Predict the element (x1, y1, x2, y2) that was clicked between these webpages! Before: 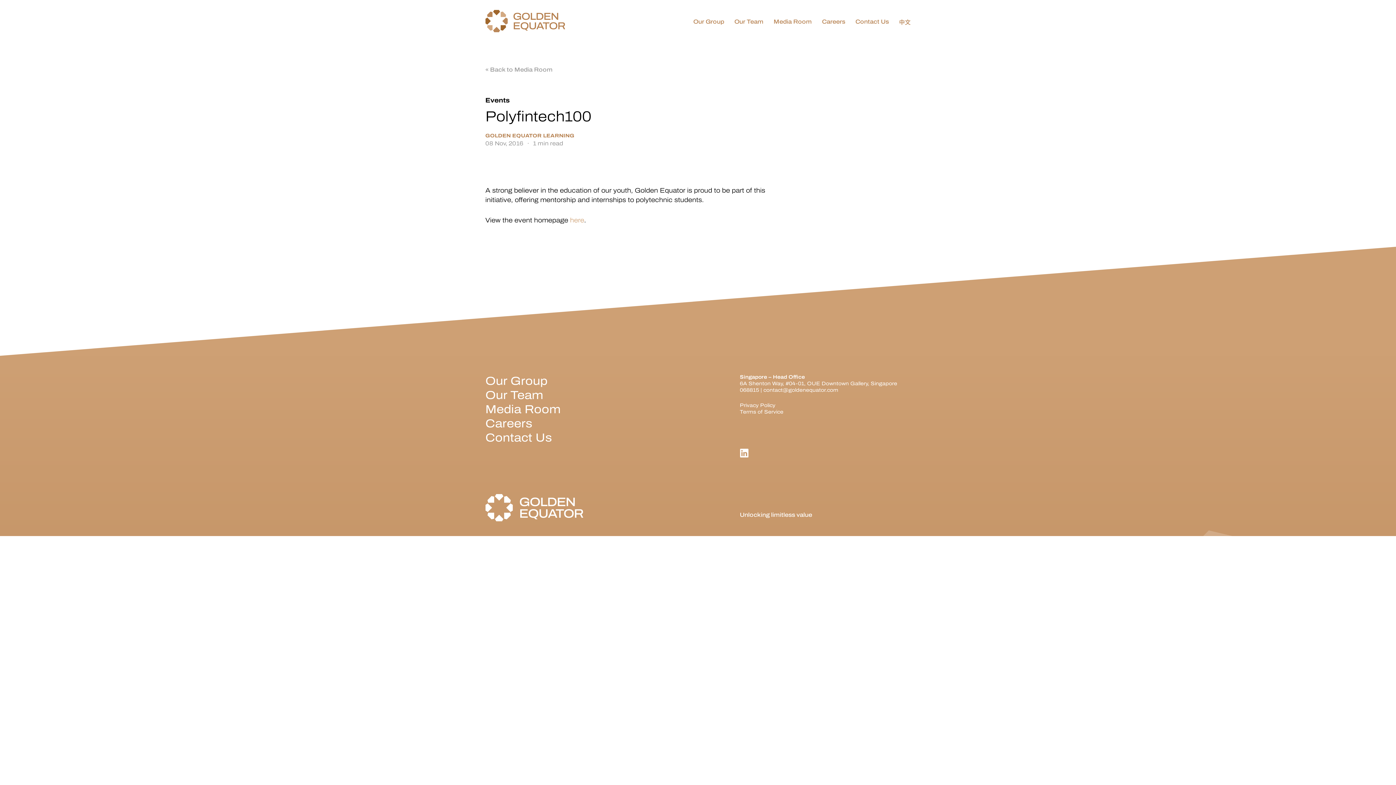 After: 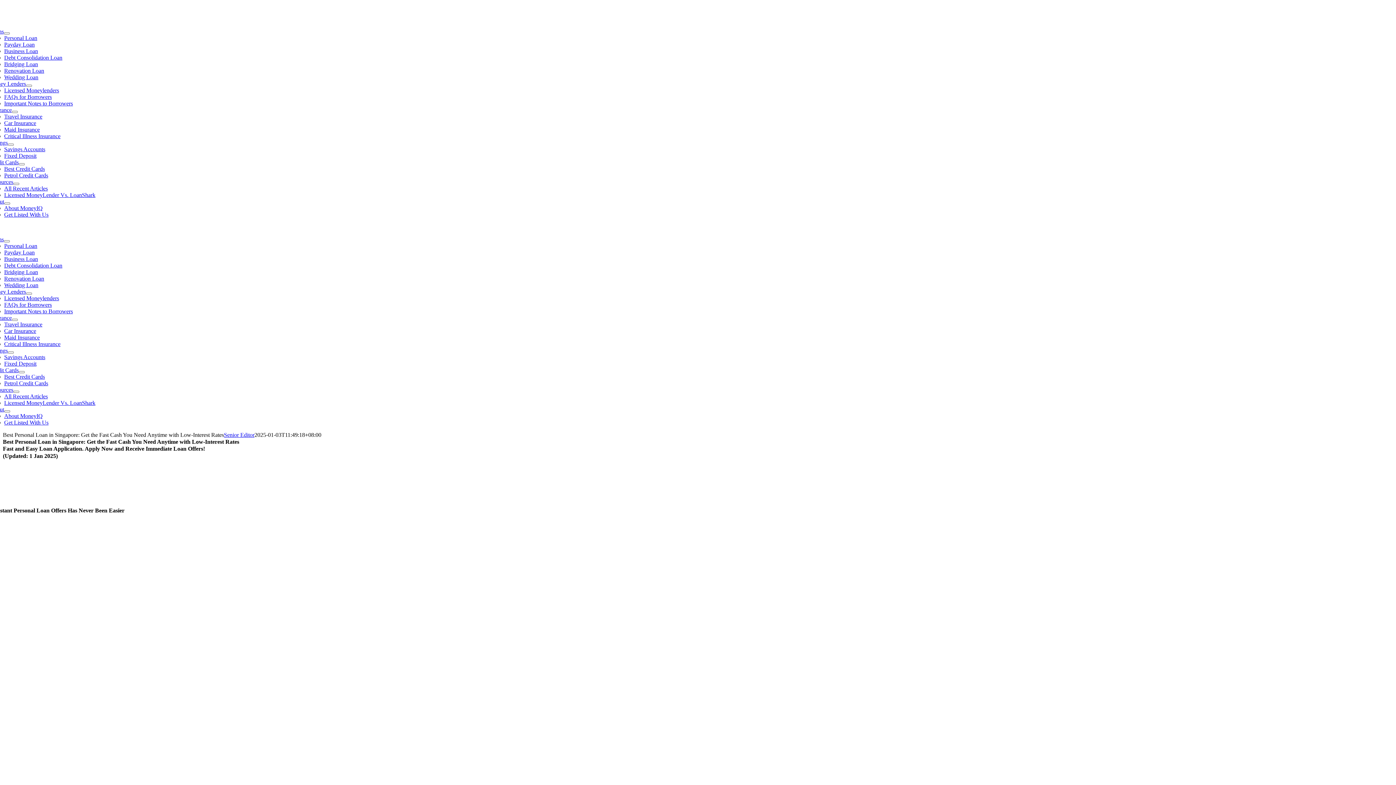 Action: bbox: (570, 216, 584, 224) label: here